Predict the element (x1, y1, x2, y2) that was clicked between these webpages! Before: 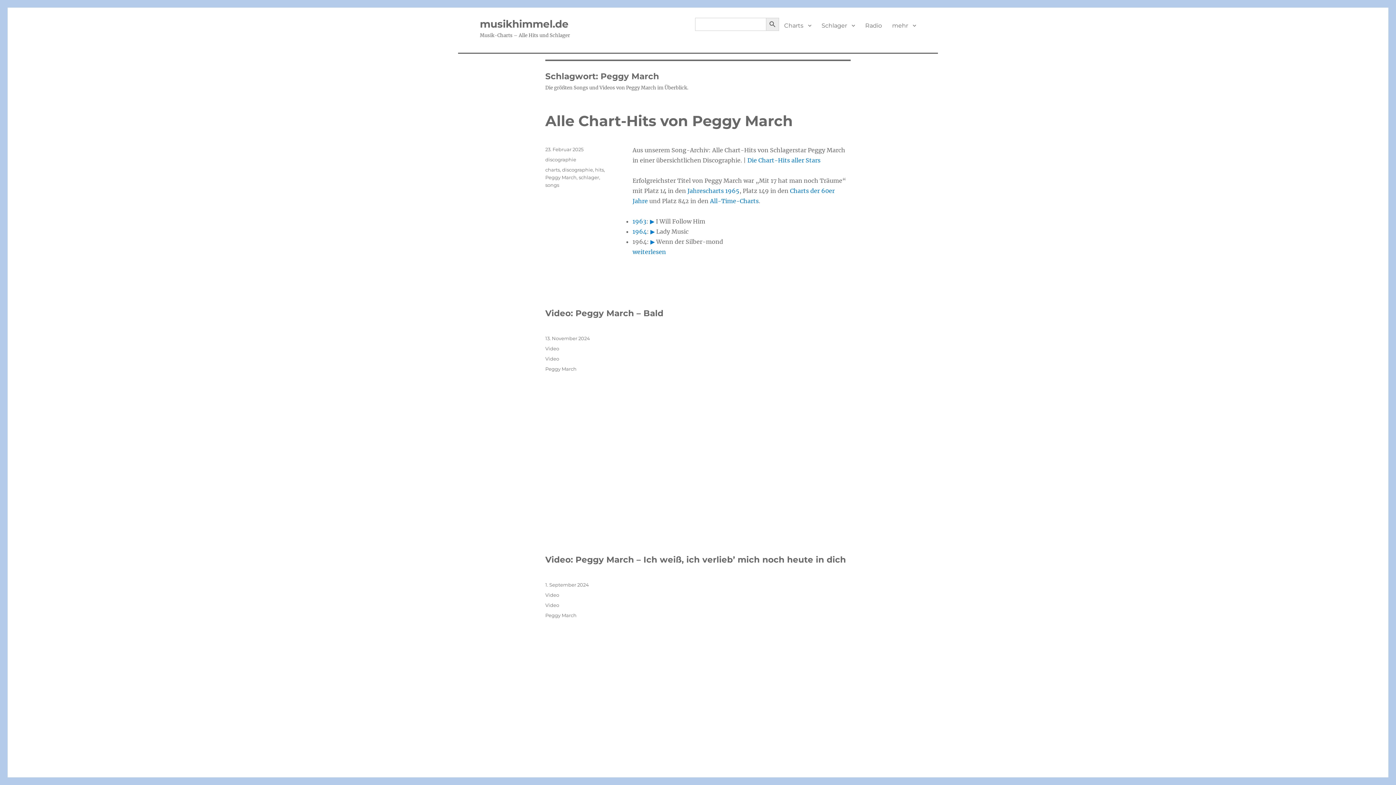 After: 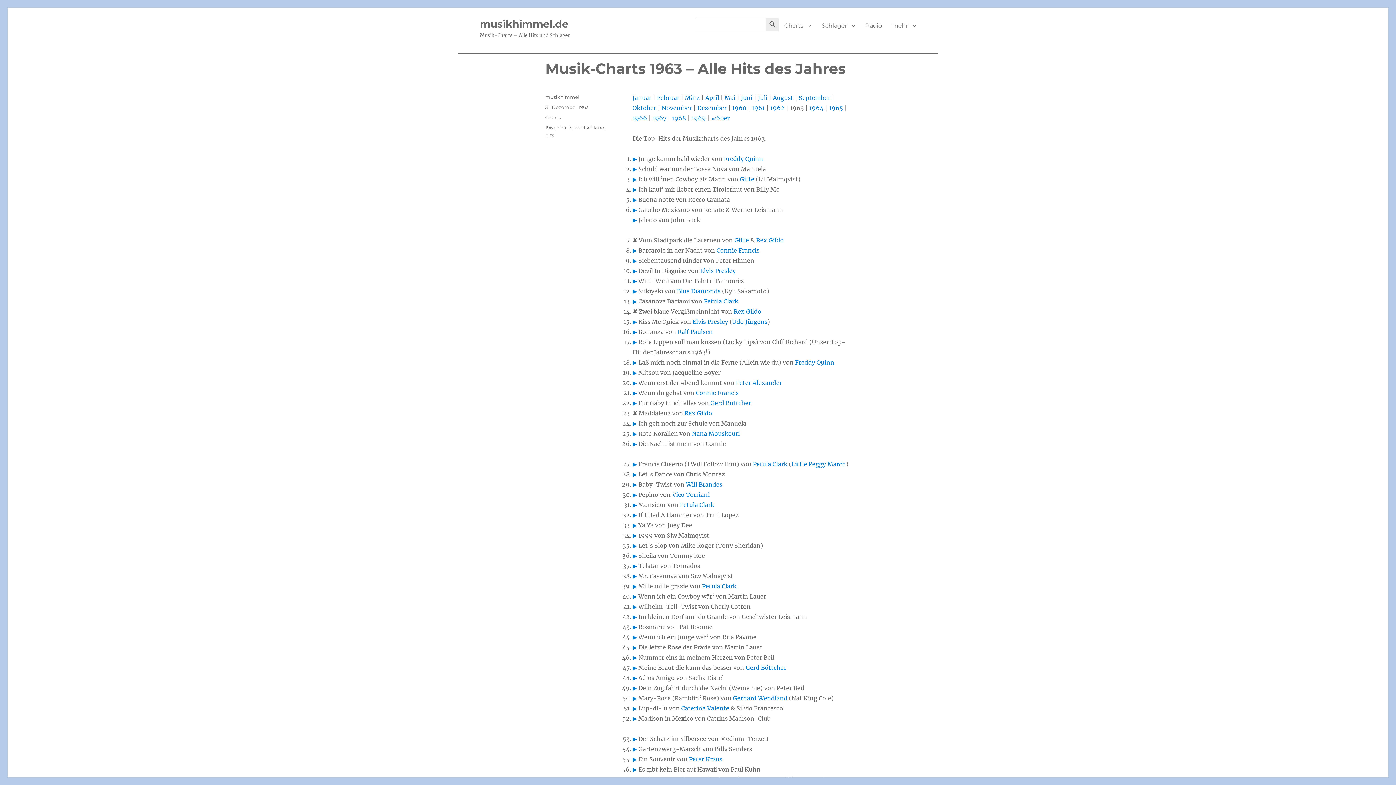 Action: label: 1963 bbox: (632, 217, 646, 225)